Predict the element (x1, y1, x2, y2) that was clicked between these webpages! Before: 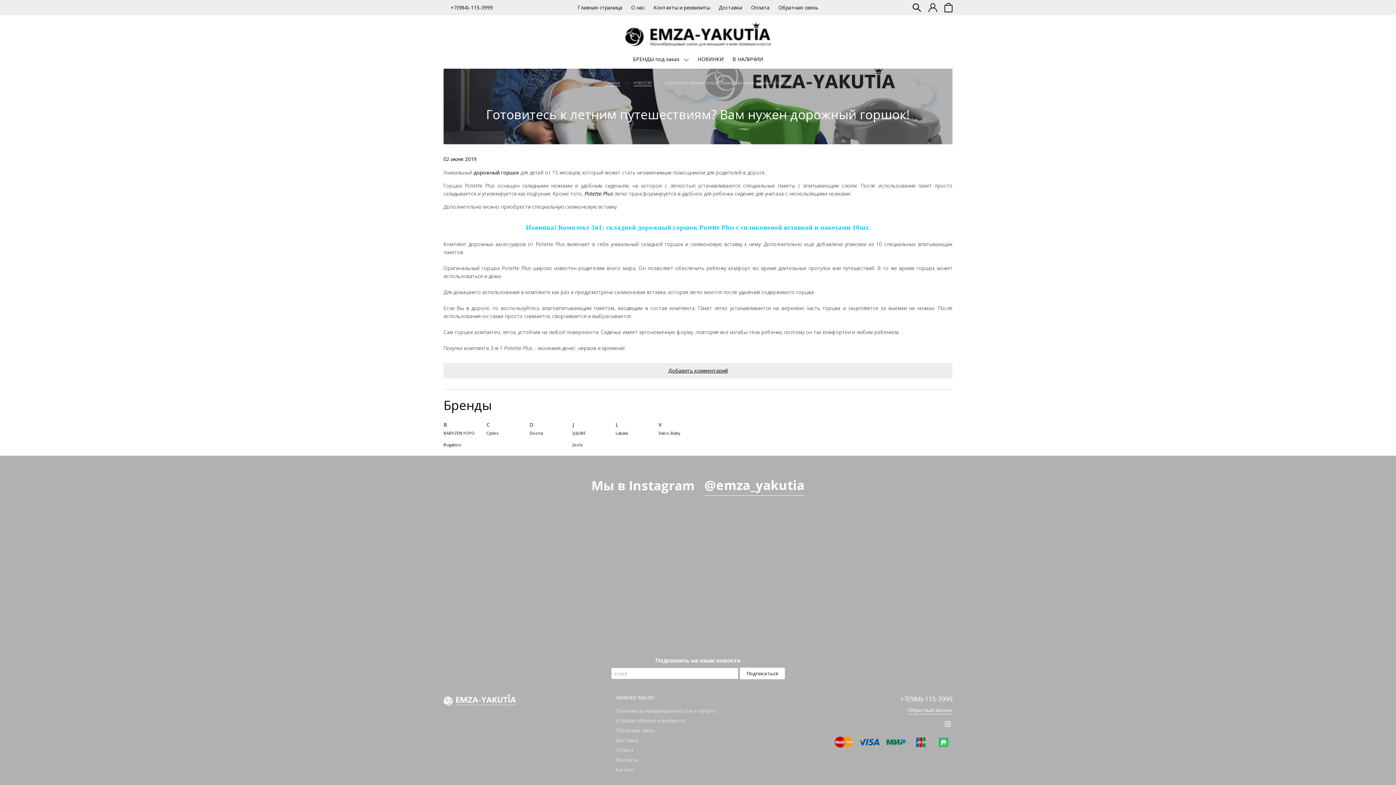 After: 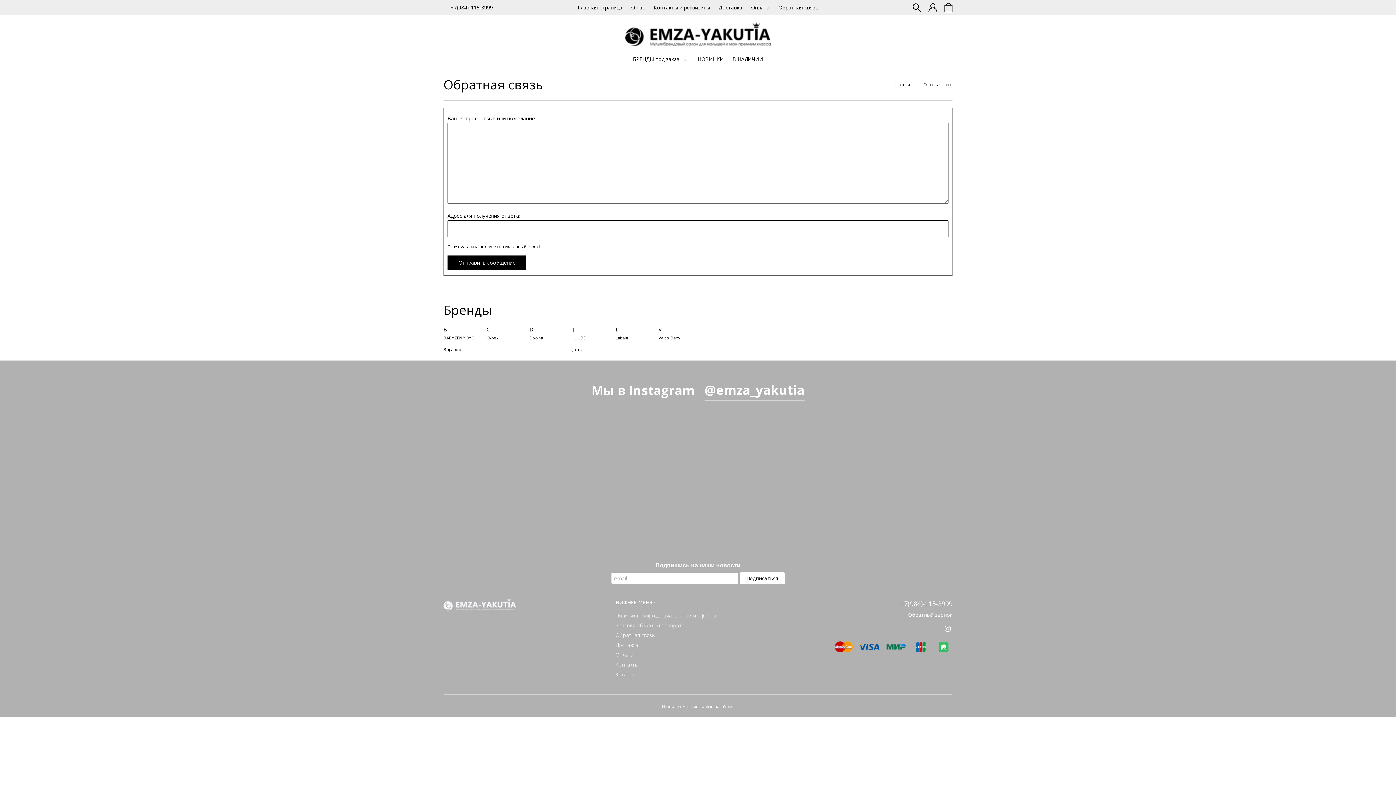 Action: label: Контакты bbox: (615, 756, 638, 763)